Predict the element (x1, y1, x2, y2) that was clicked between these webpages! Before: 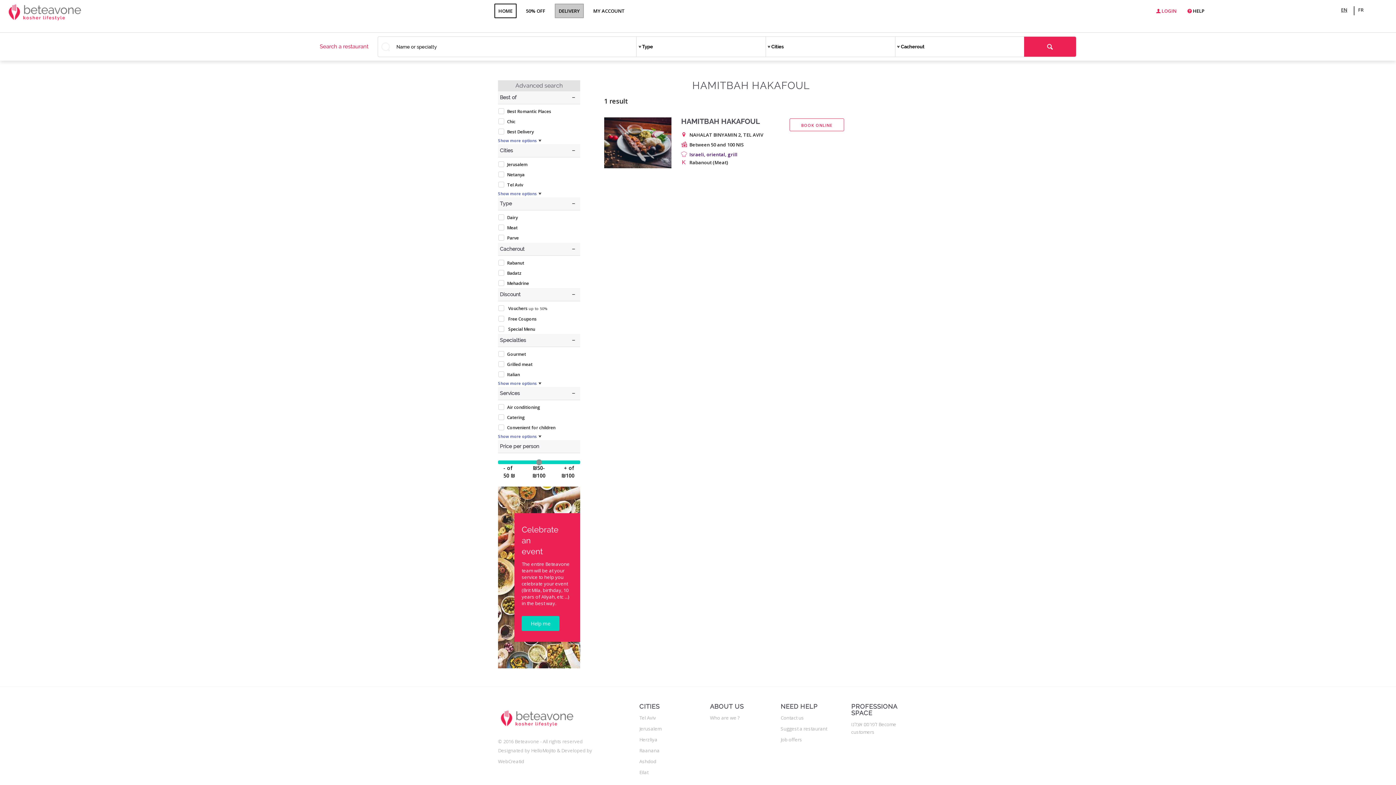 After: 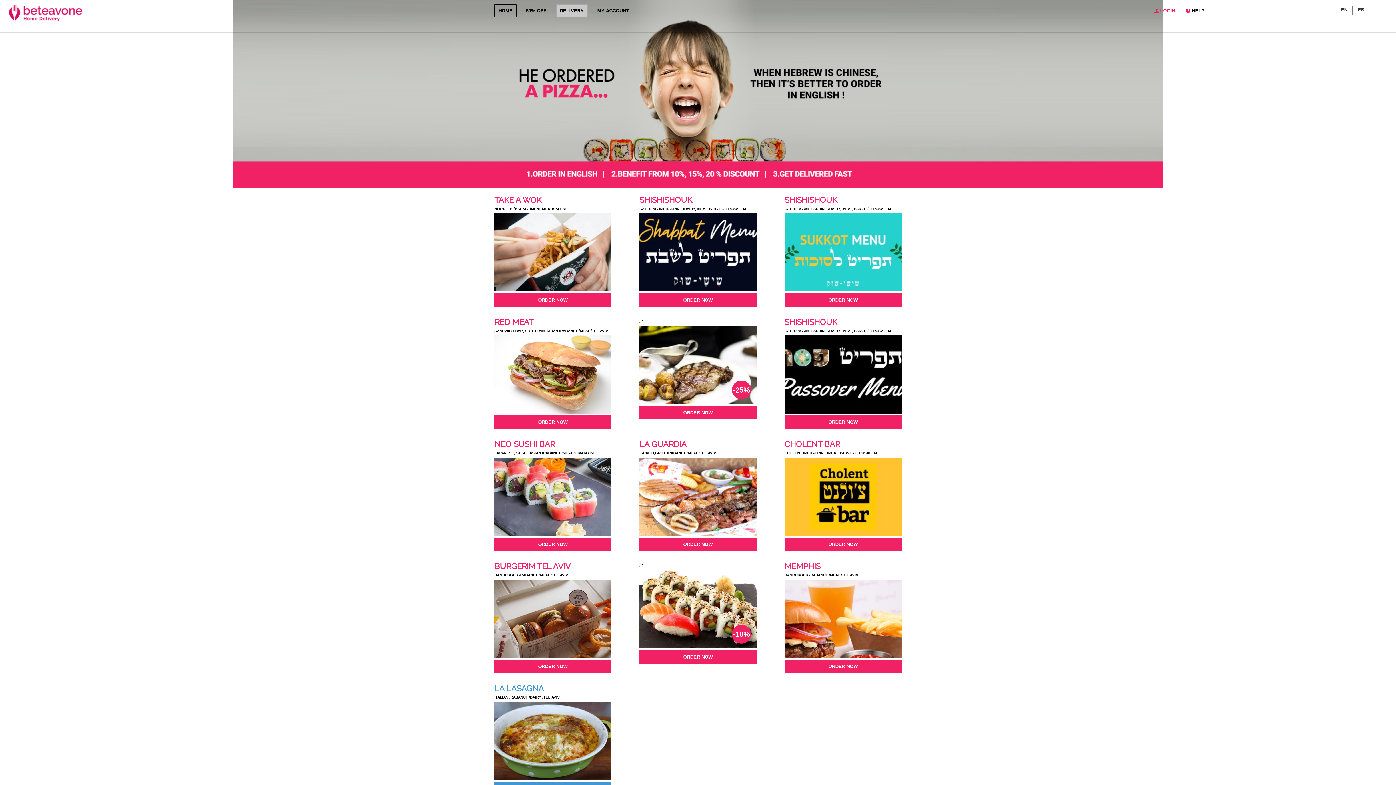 Action: bbox: (550, 0, 588, 21) label: DELIVERY